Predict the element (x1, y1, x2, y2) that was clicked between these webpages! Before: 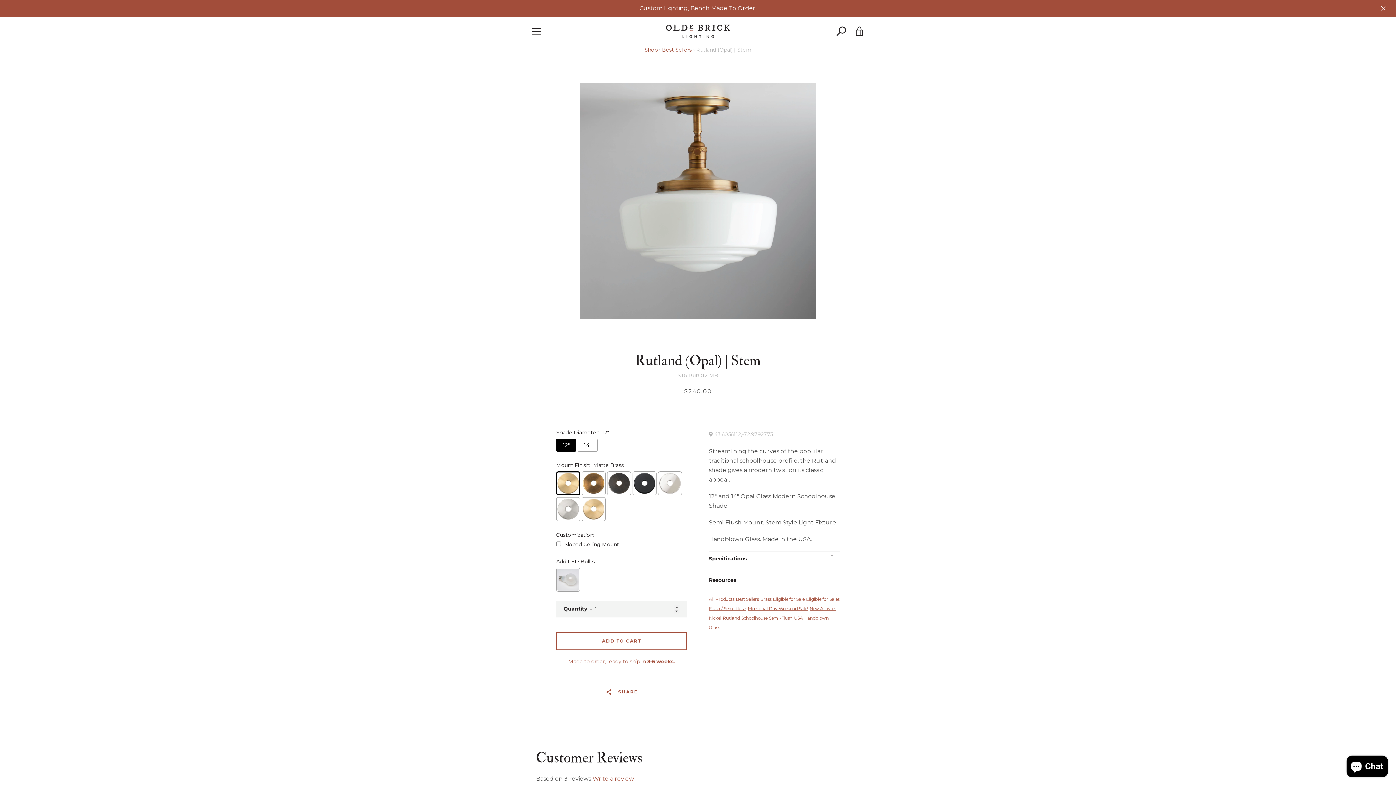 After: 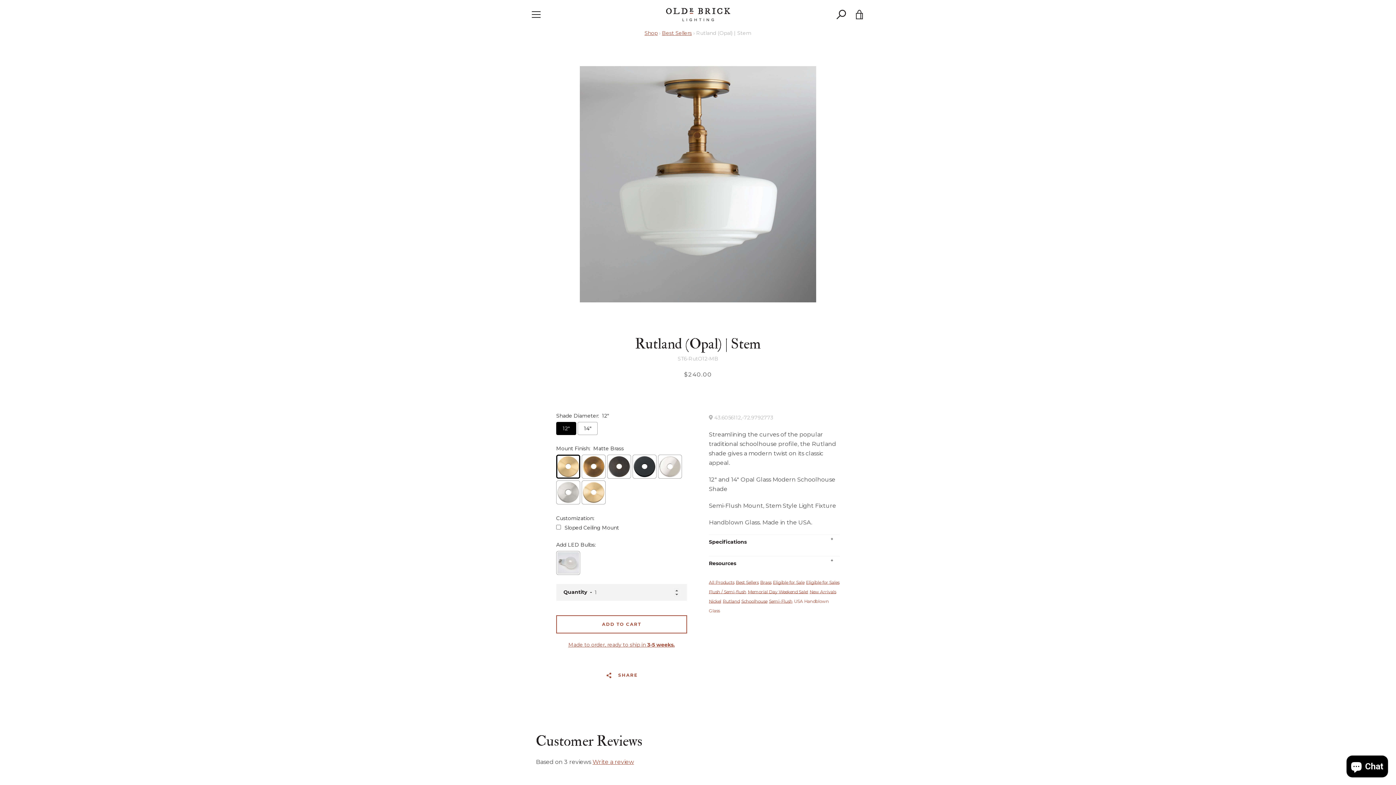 Action: bbox: (1378, 2, 1389, 13)